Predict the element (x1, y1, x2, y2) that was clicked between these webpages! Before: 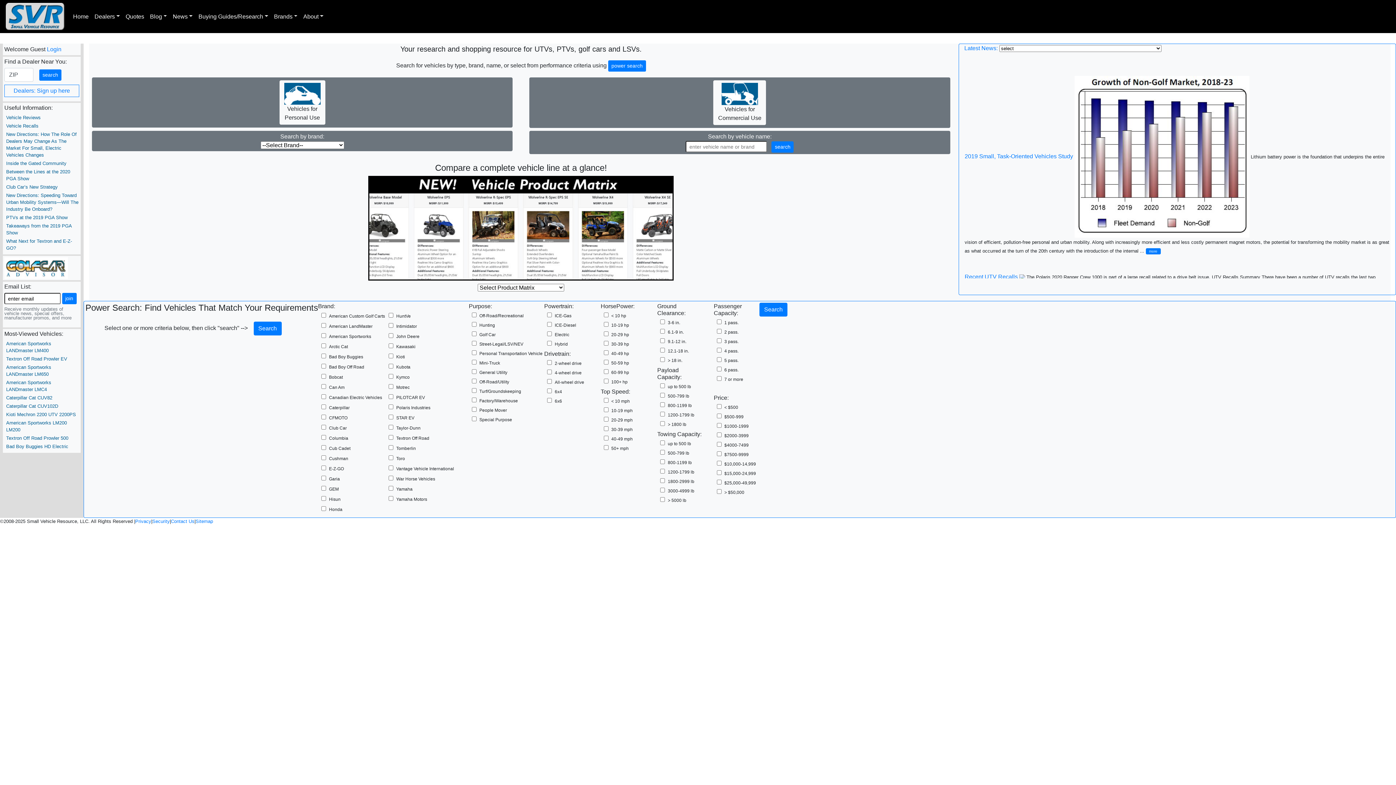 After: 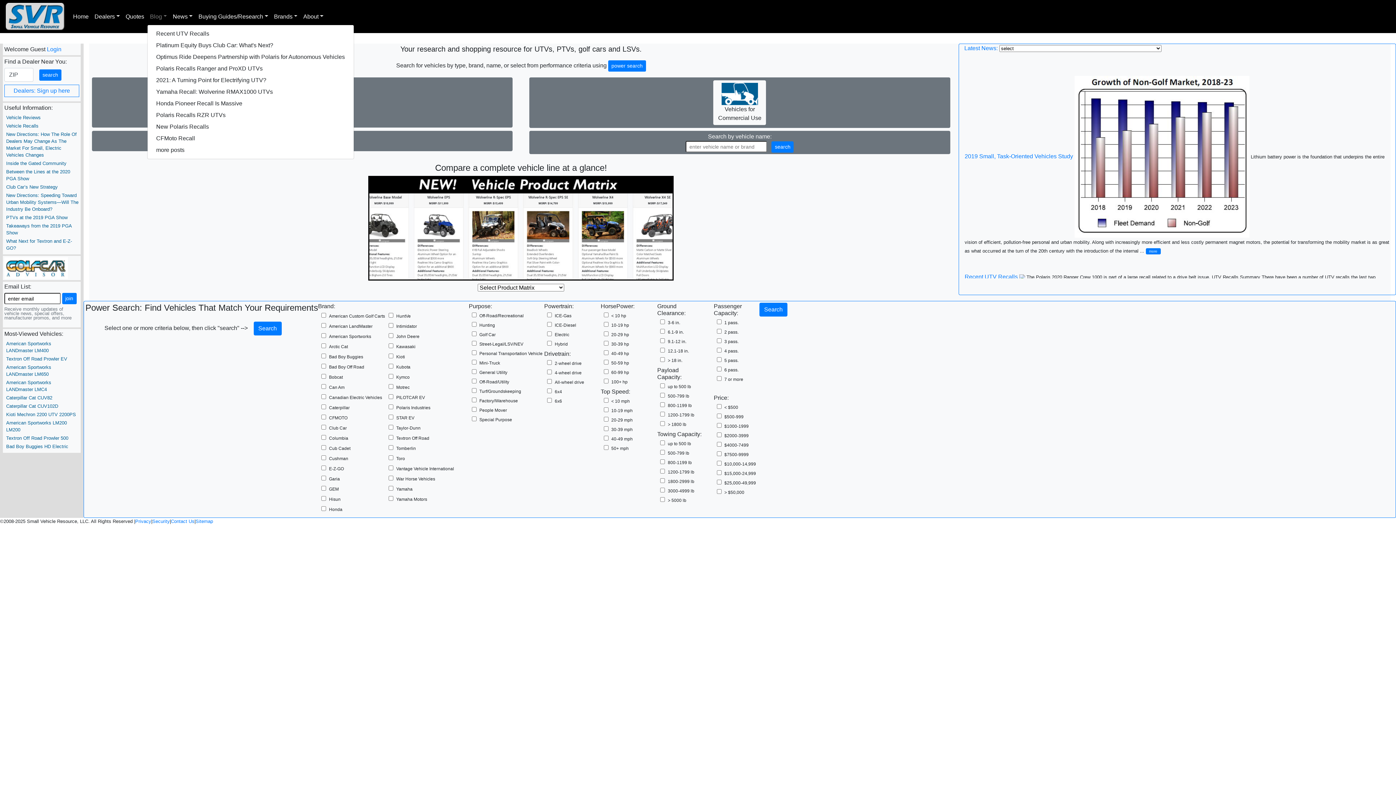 Action: bbox: (147, 9, 169, 23) label: Blog